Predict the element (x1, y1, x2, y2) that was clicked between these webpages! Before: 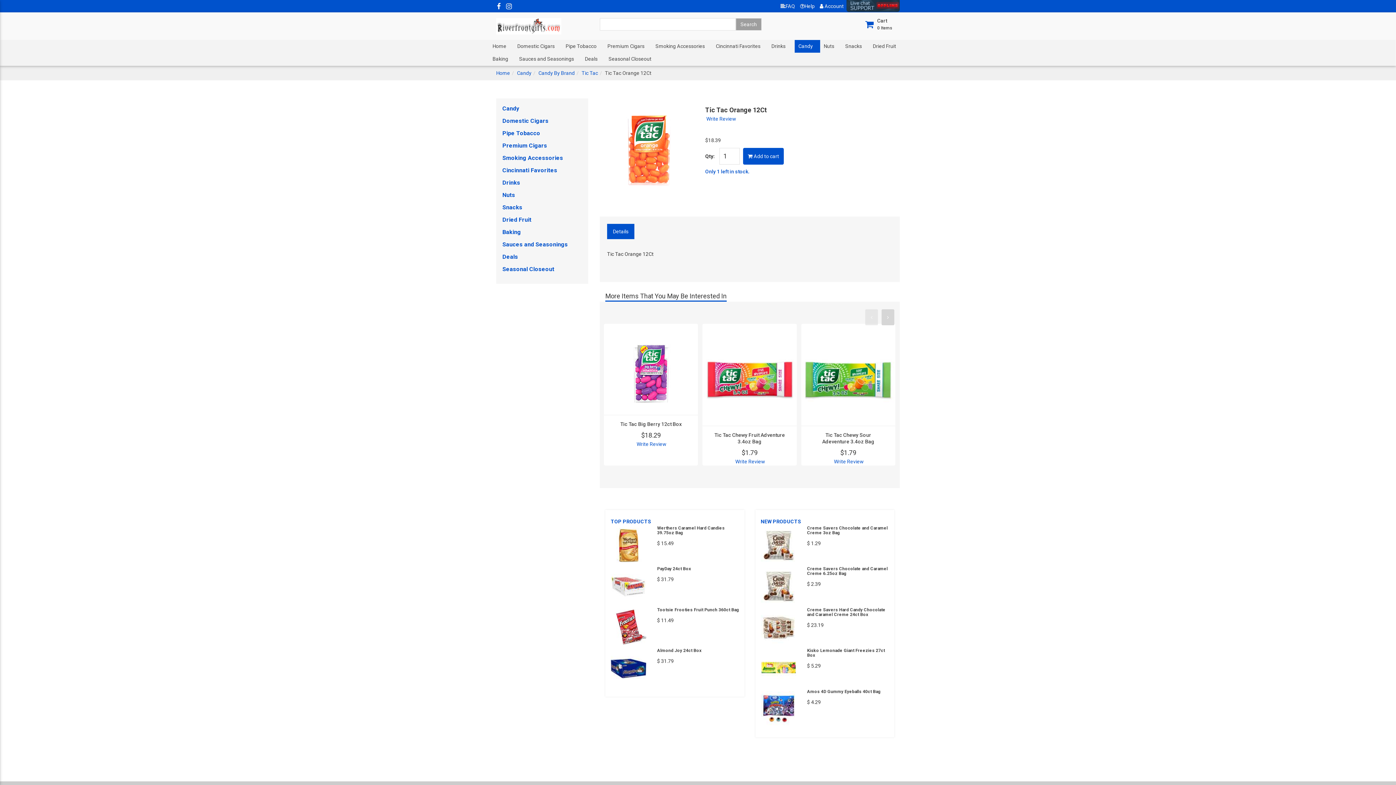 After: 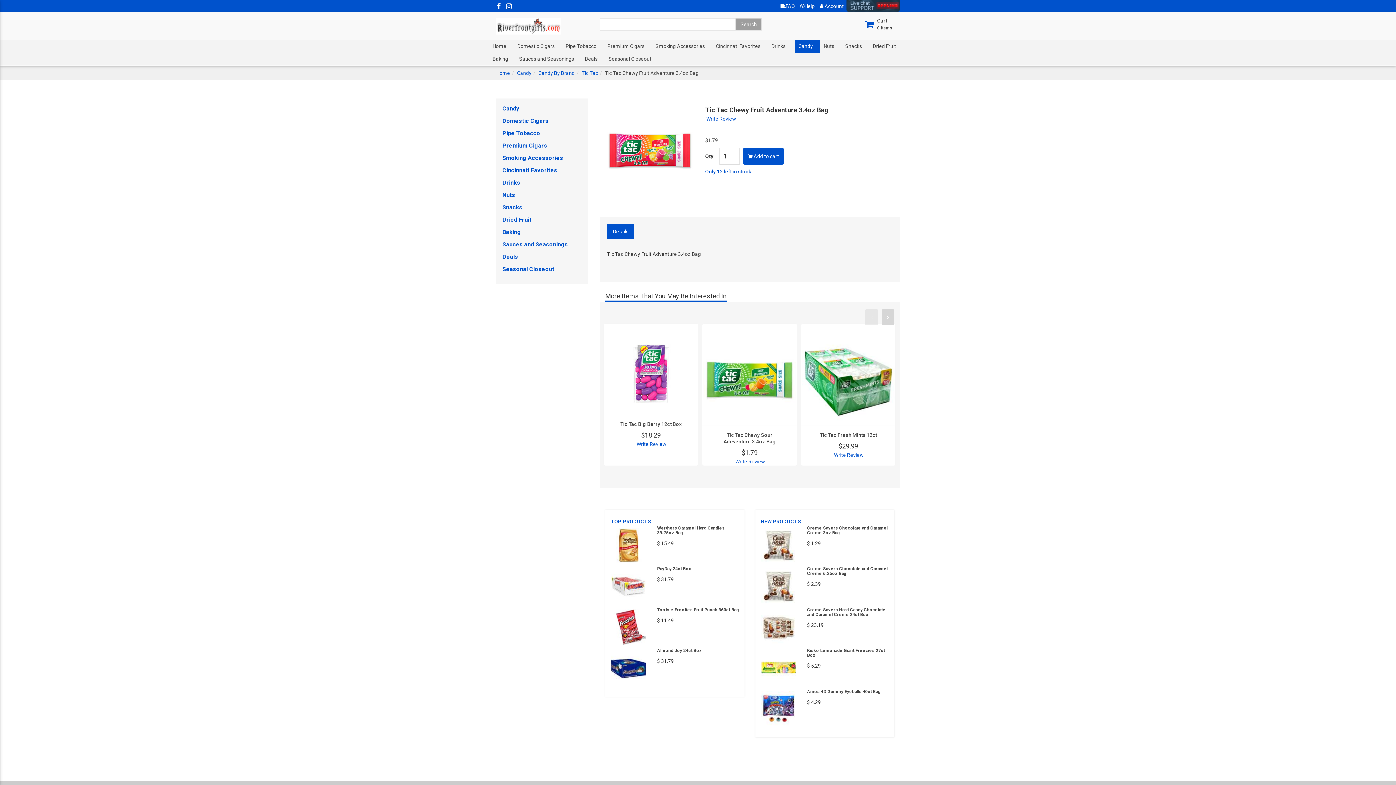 Action: label: Tic Tac Chewy Fruit Adventure 3.4oz Bag bbox: (713, 431, 786, 445)